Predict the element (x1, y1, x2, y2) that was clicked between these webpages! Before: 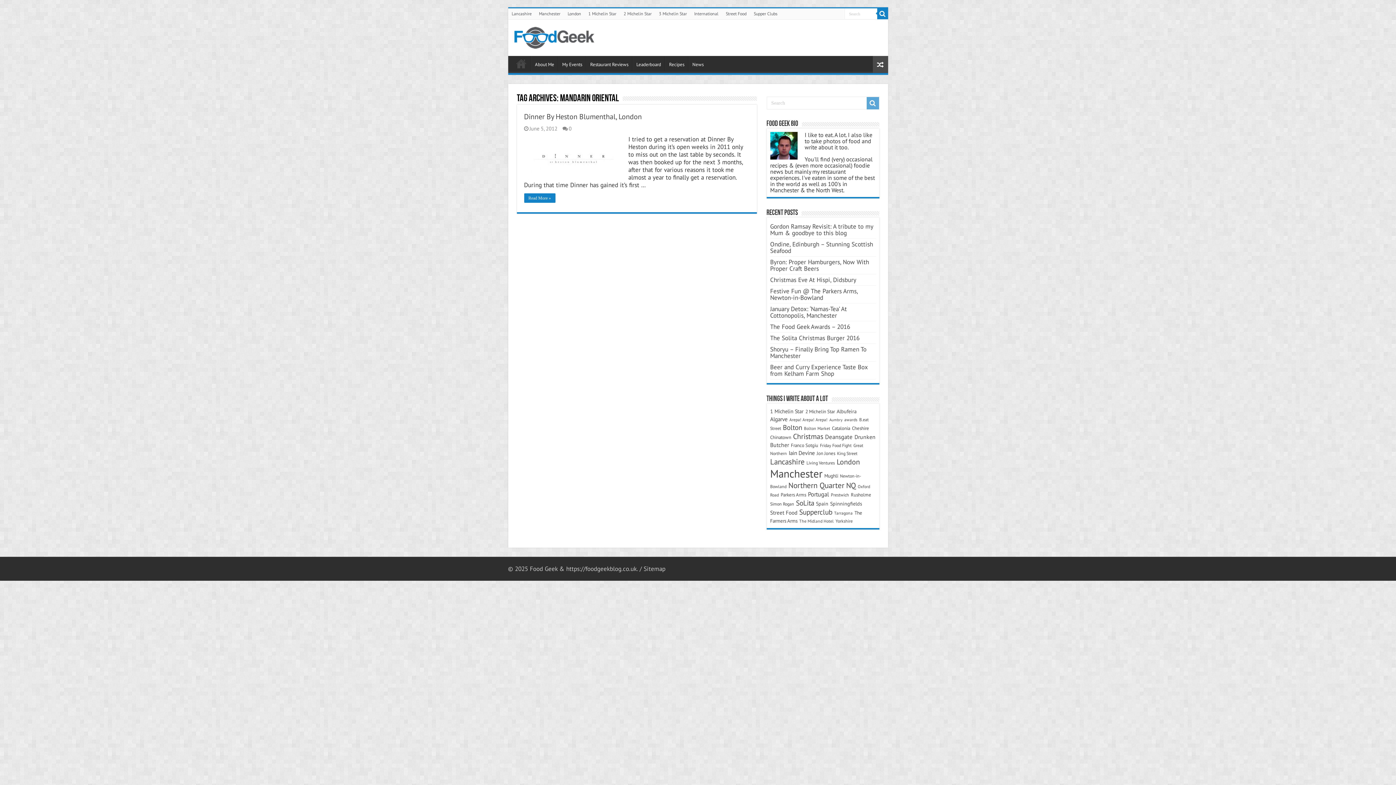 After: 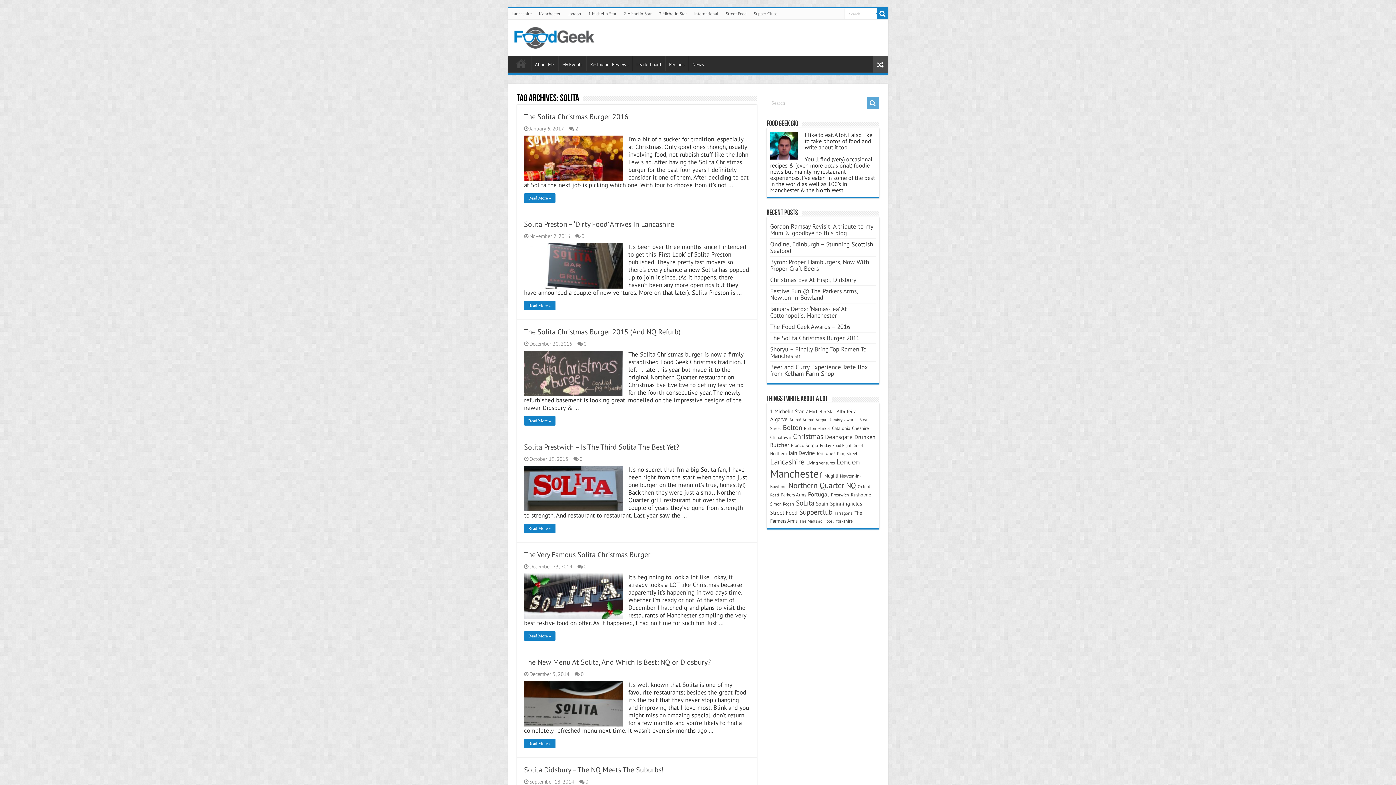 Action: bbox: (796, 498, 814, 507) label: SoLita (29 items)